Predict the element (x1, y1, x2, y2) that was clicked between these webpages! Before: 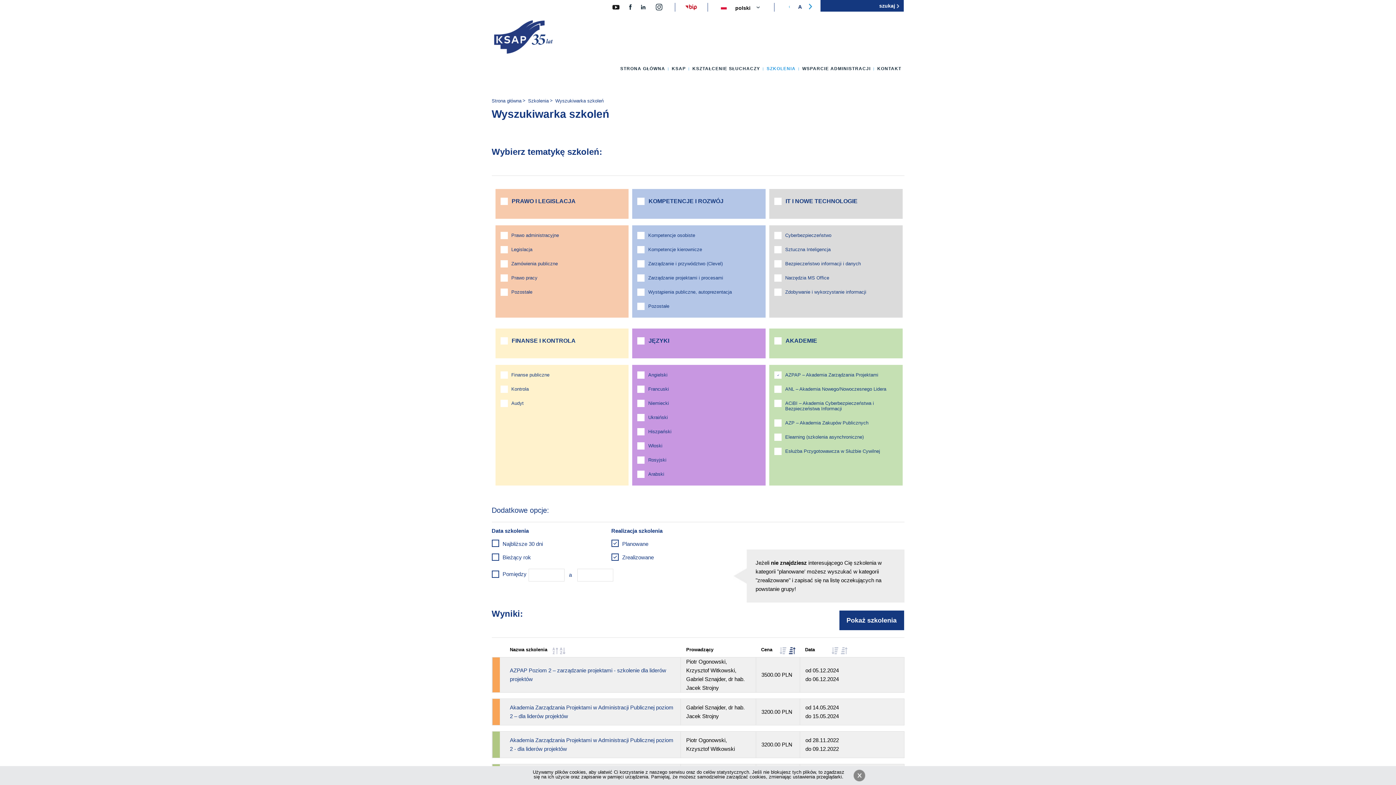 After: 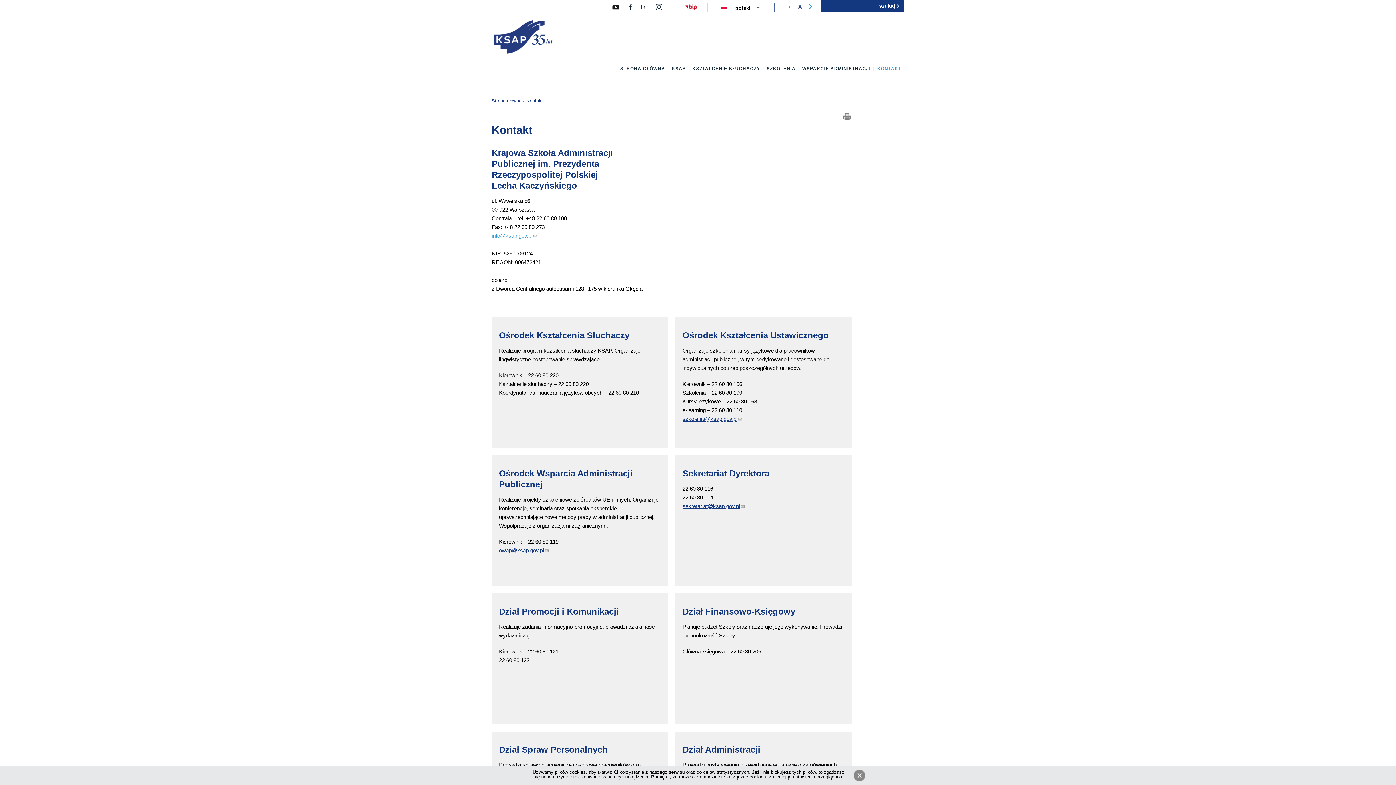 Action: bbox: (874, 58, 904, 79) label: KONTAKT